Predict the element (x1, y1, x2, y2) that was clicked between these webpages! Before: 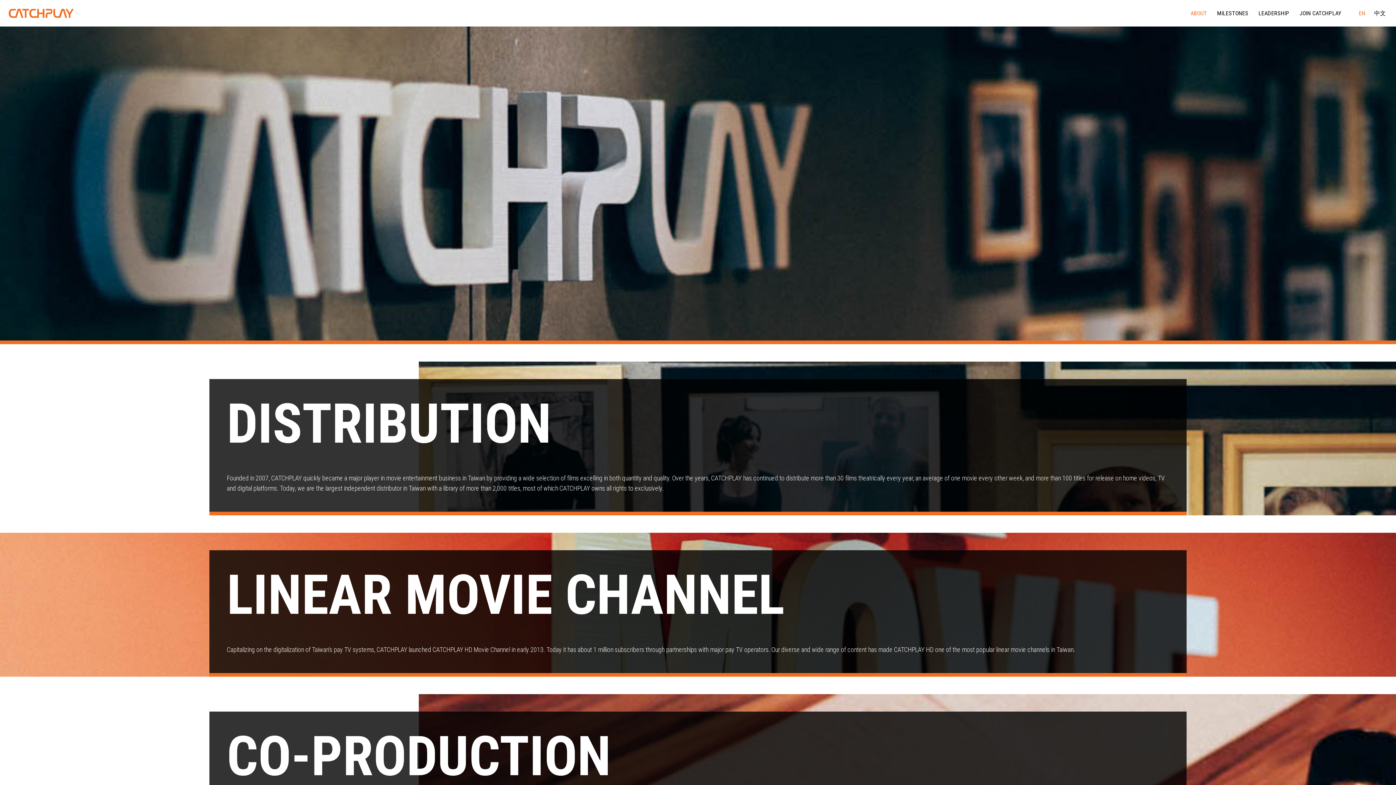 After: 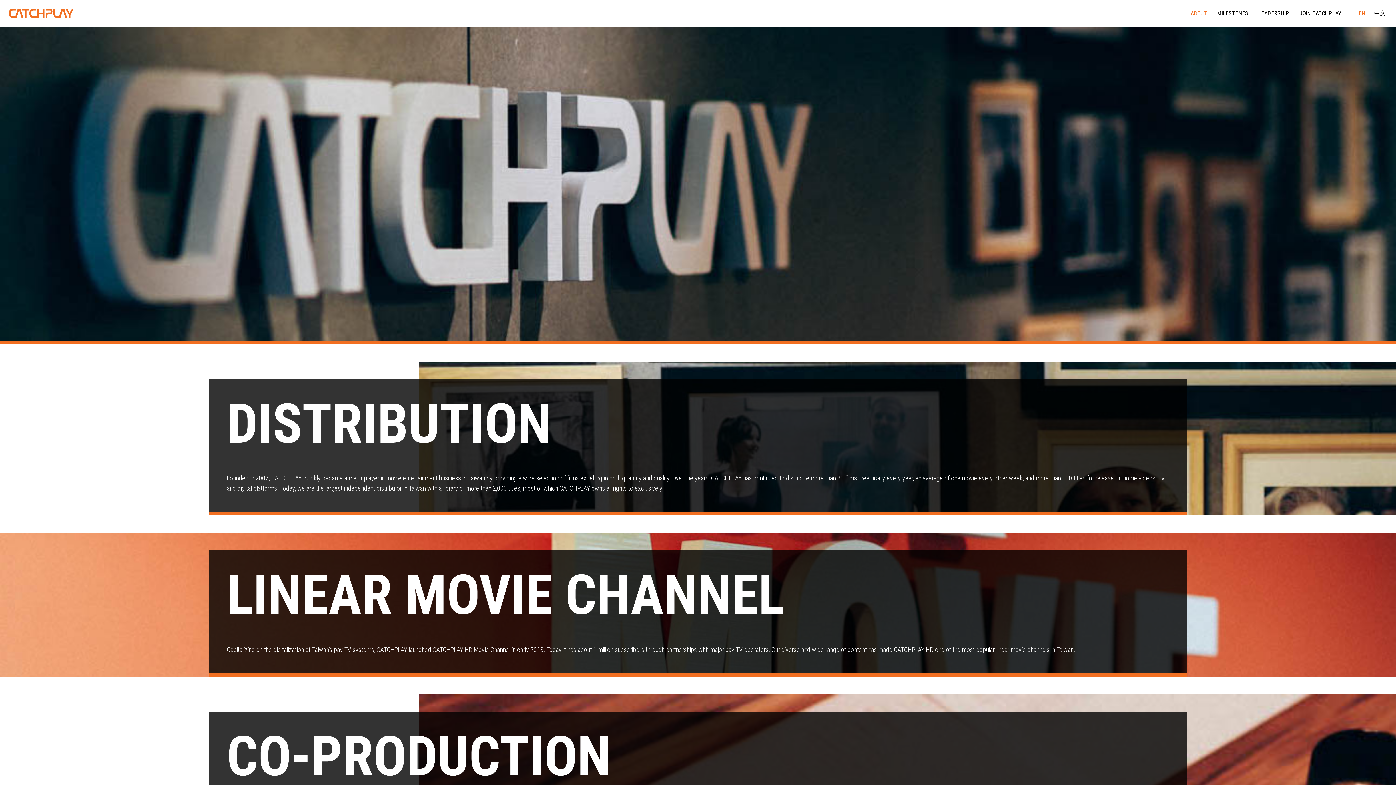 Action: bbox: (1354, 8, 1370, 17) label: EN